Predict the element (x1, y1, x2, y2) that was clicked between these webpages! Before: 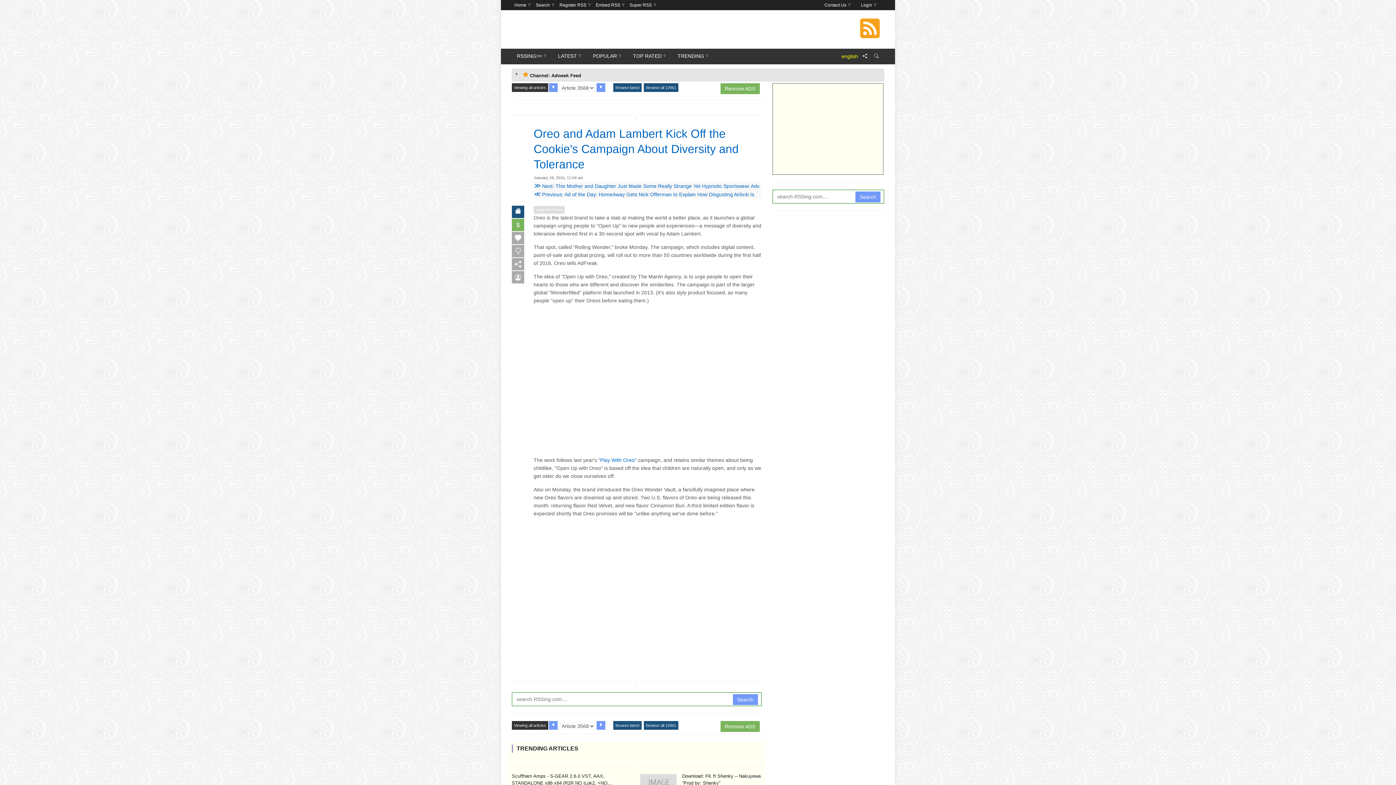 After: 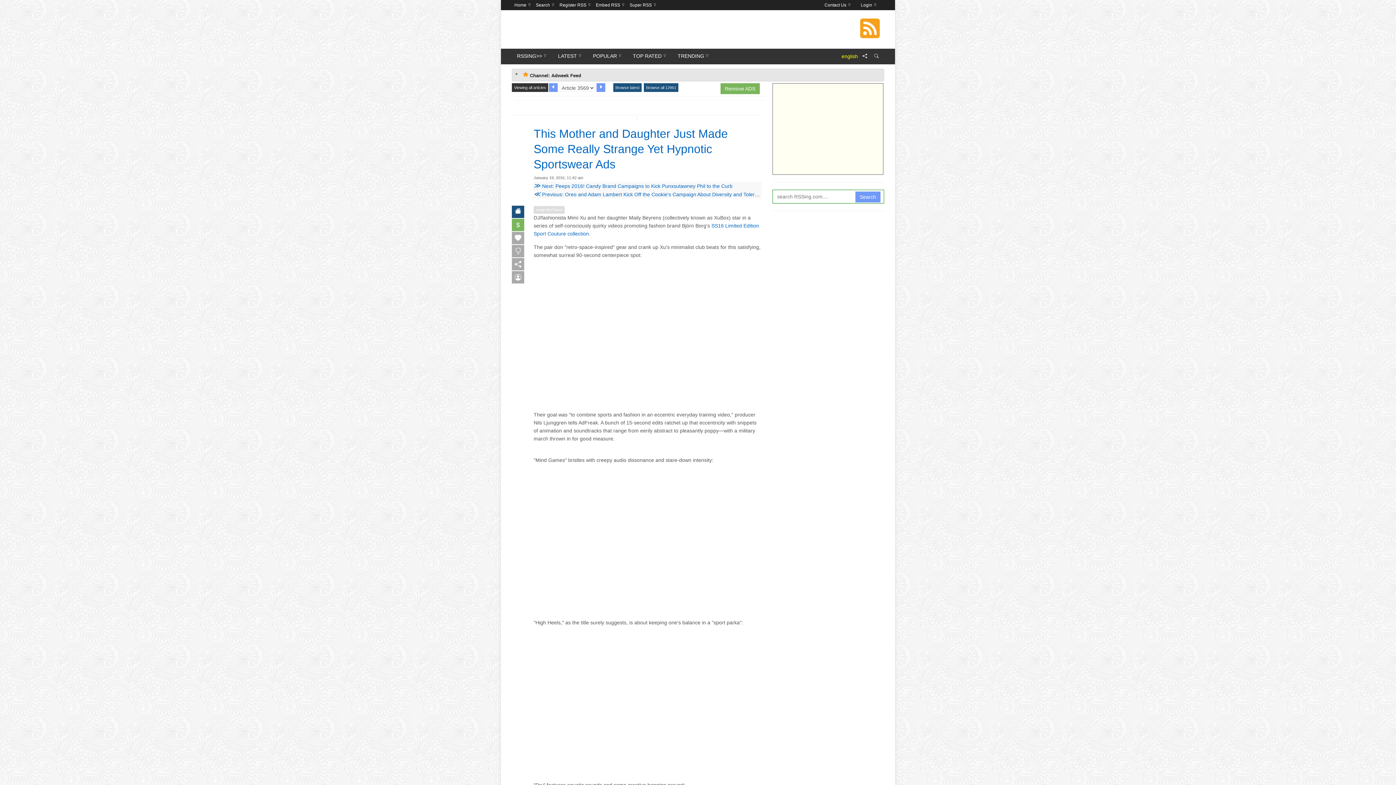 Action: bbox: (596, 83, 605, 91)